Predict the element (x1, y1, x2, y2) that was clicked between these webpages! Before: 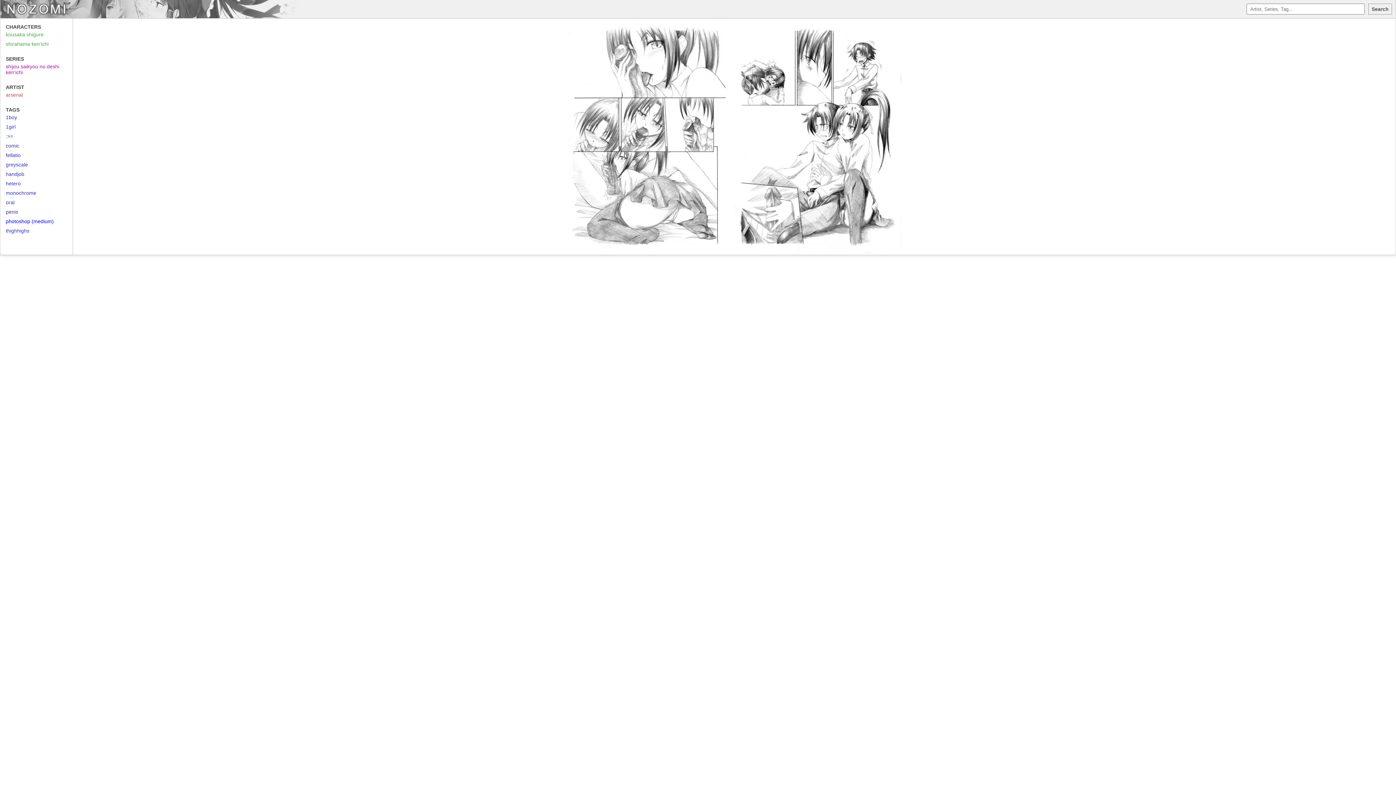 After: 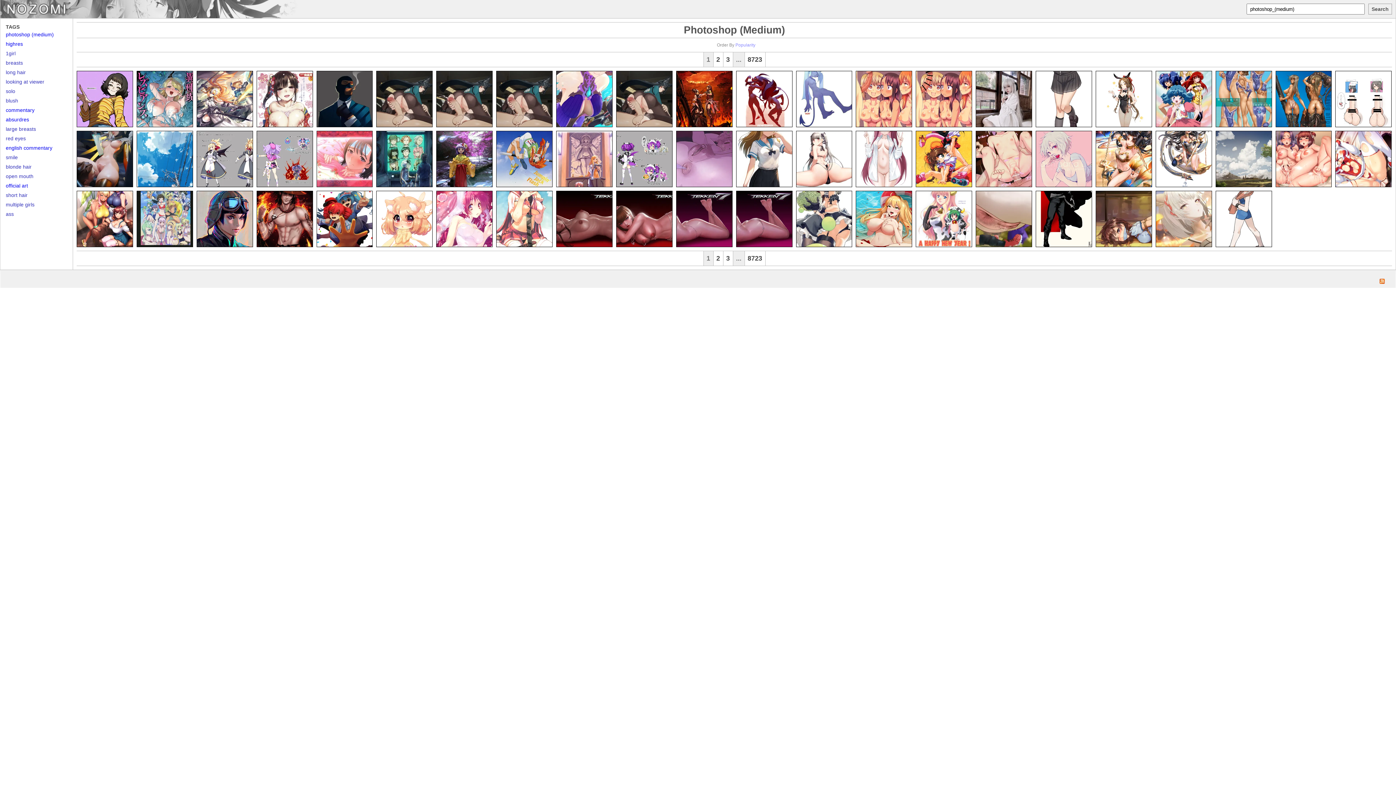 Action: label: photoshop (medium) bbox: (5, 218, 53, 224)